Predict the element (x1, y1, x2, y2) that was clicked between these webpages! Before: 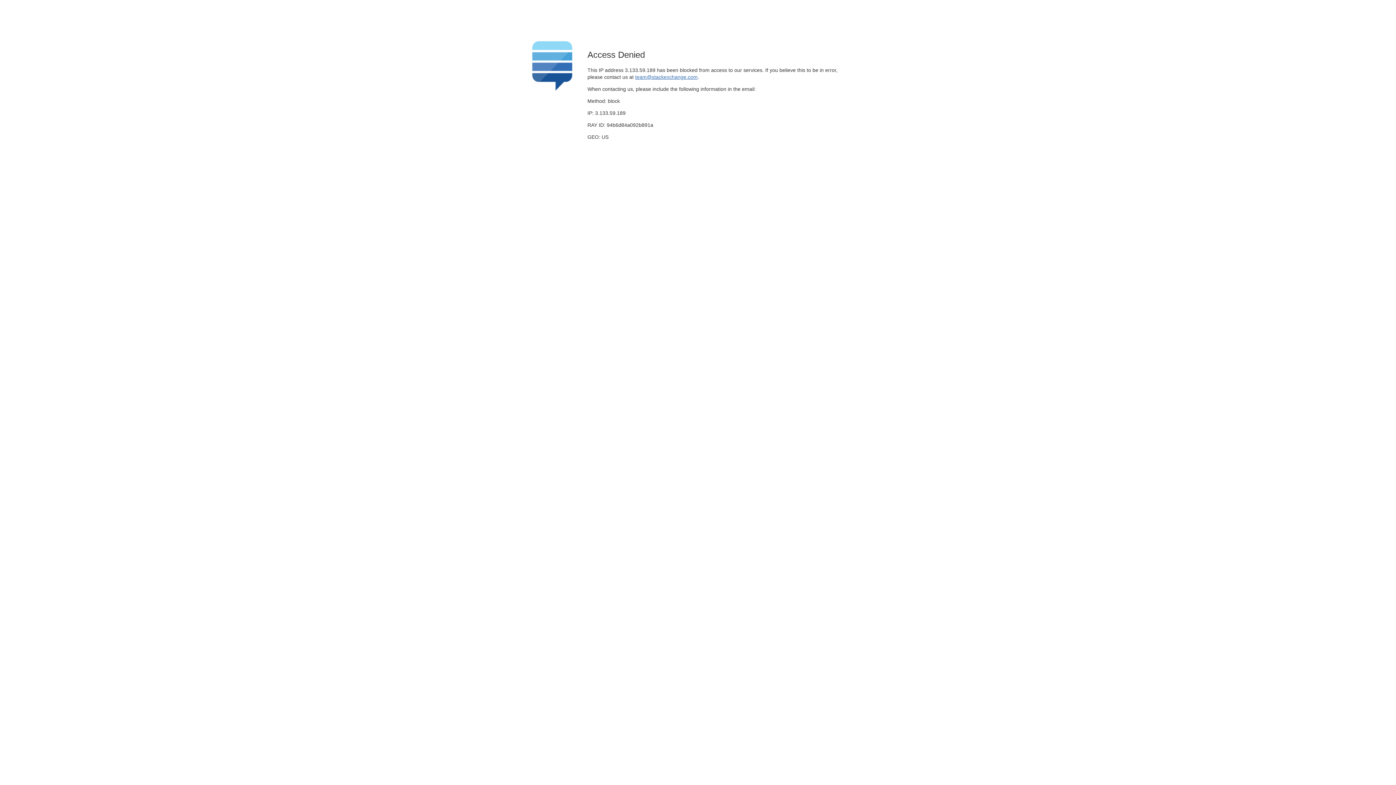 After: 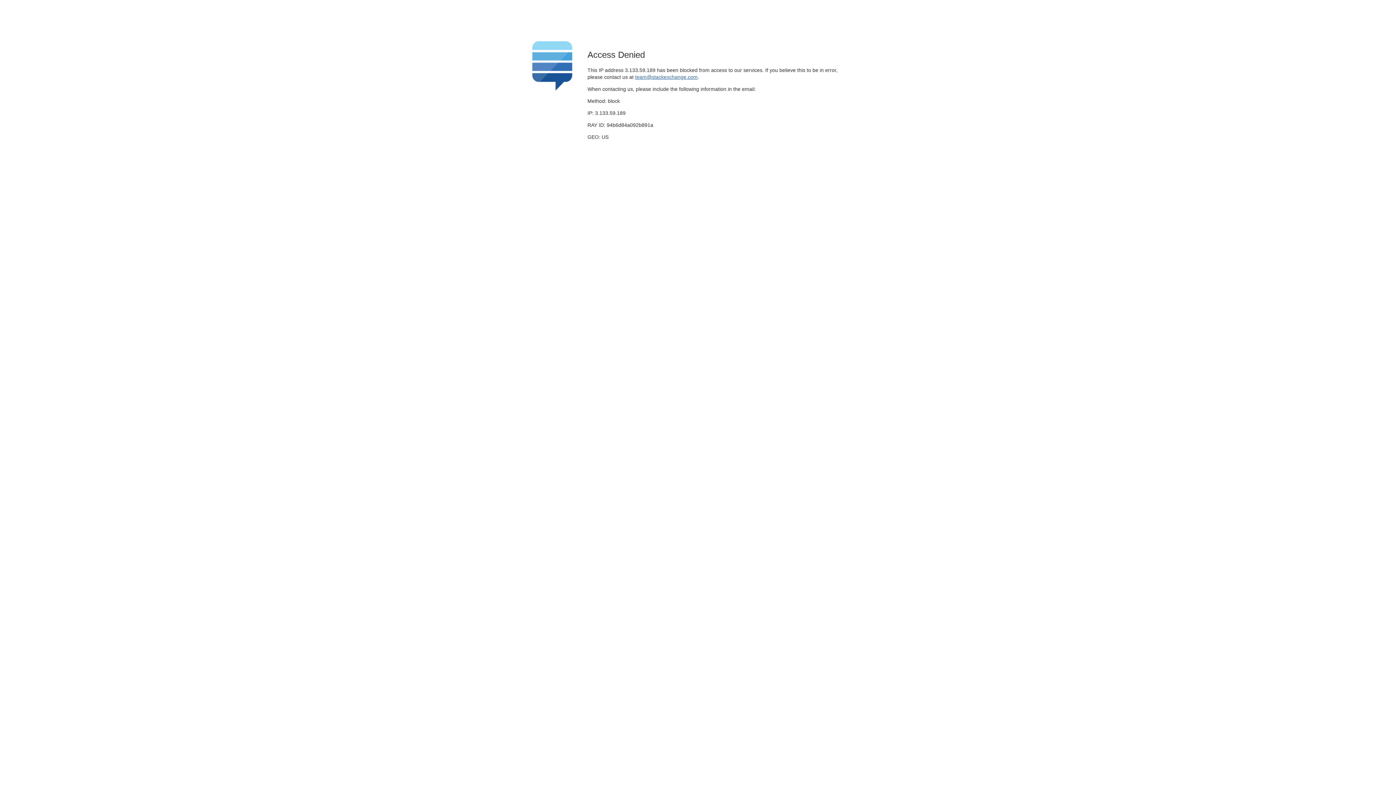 Action: label: team@stackexchange.com bbox: (635, 74, 697, 79)